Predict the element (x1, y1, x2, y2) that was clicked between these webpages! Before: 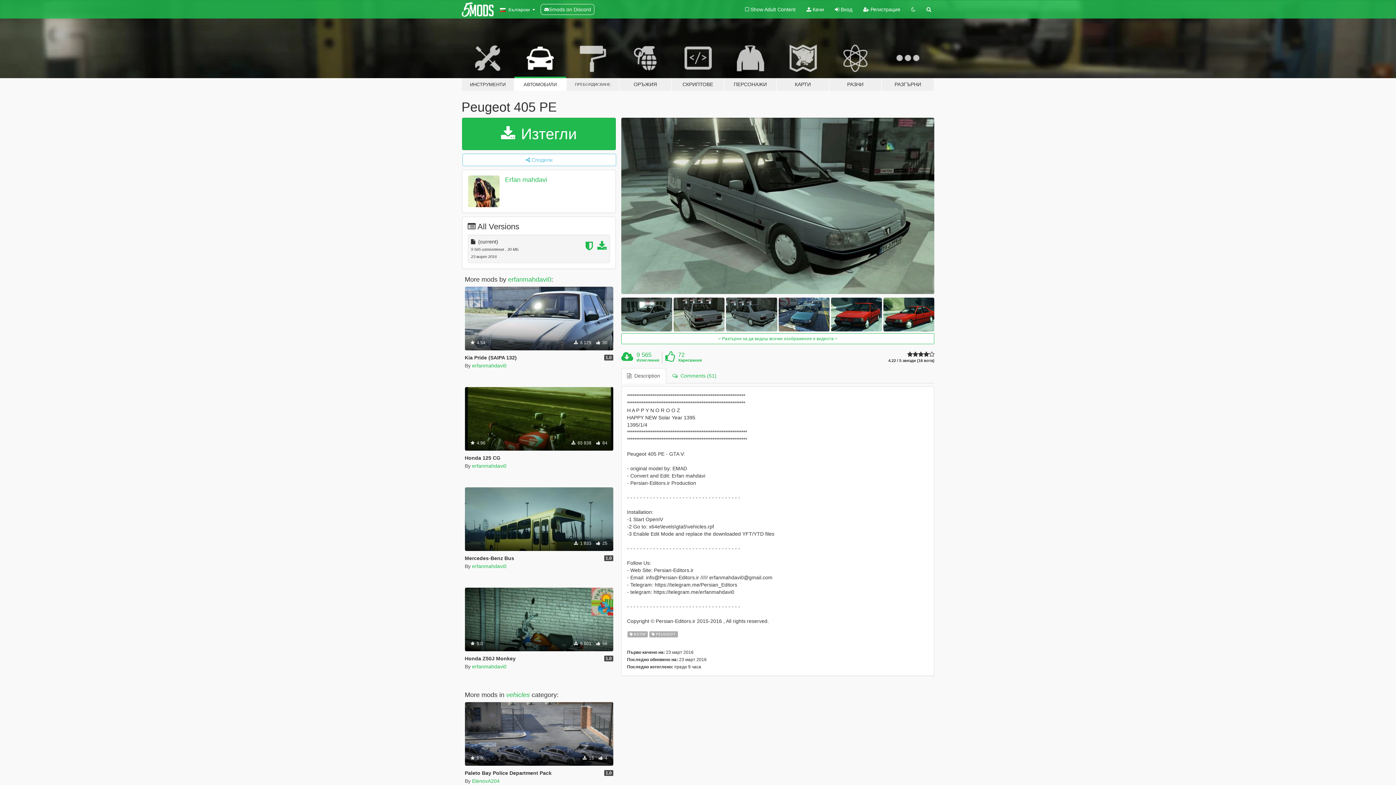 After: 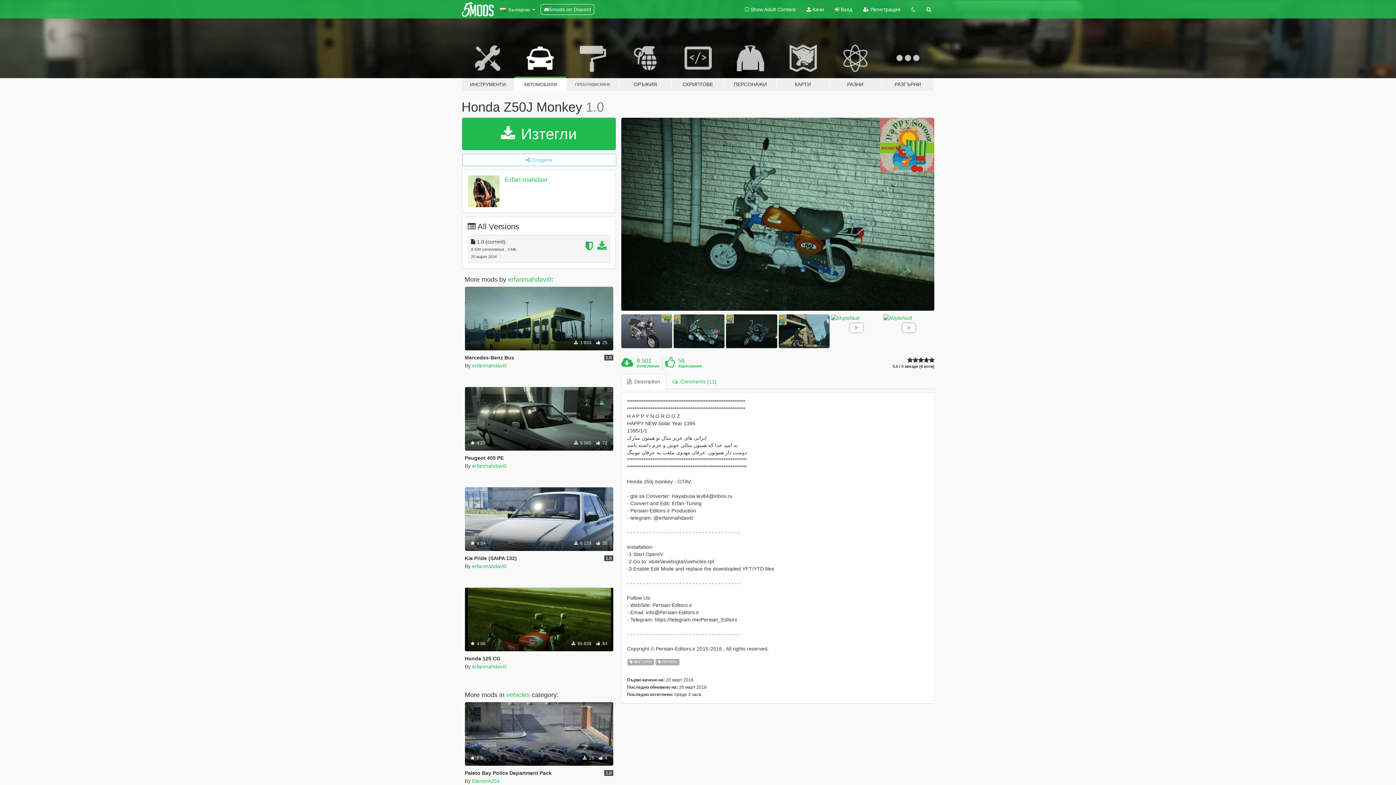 Action: bbox: (464, 655, 515, 661) label: Honda Z50J Monkey